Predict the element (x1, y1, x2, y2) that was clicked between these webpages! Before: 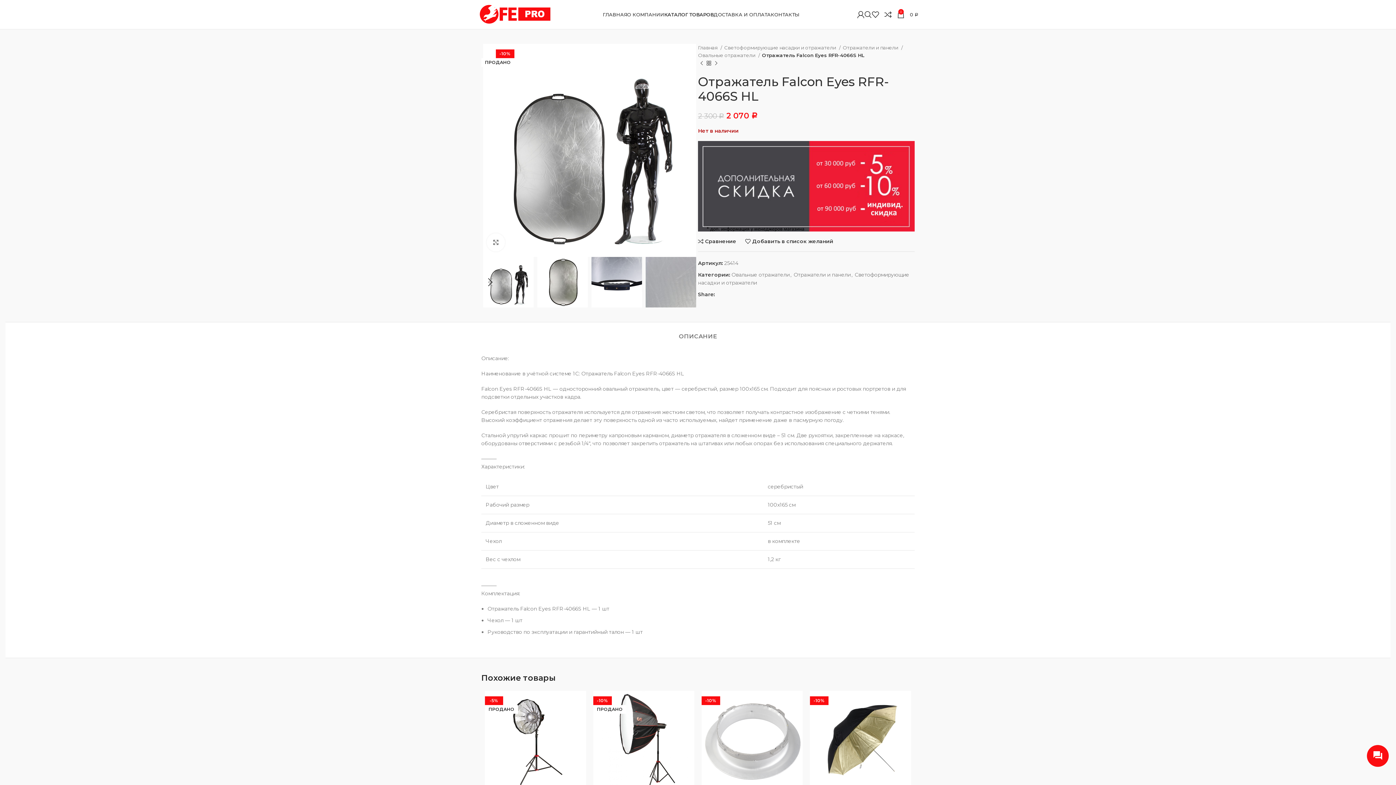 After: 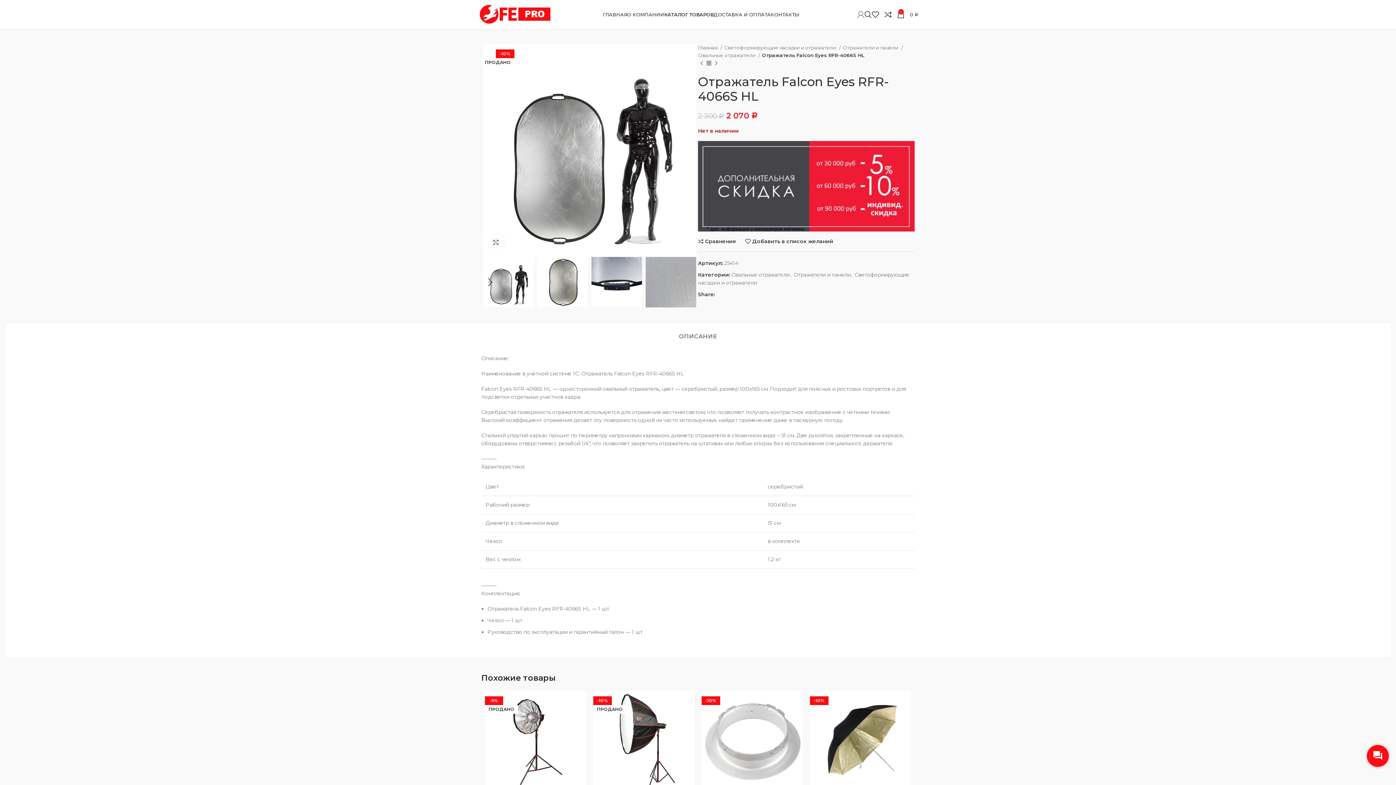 Action: bbox: (857, 7, 864, 21)